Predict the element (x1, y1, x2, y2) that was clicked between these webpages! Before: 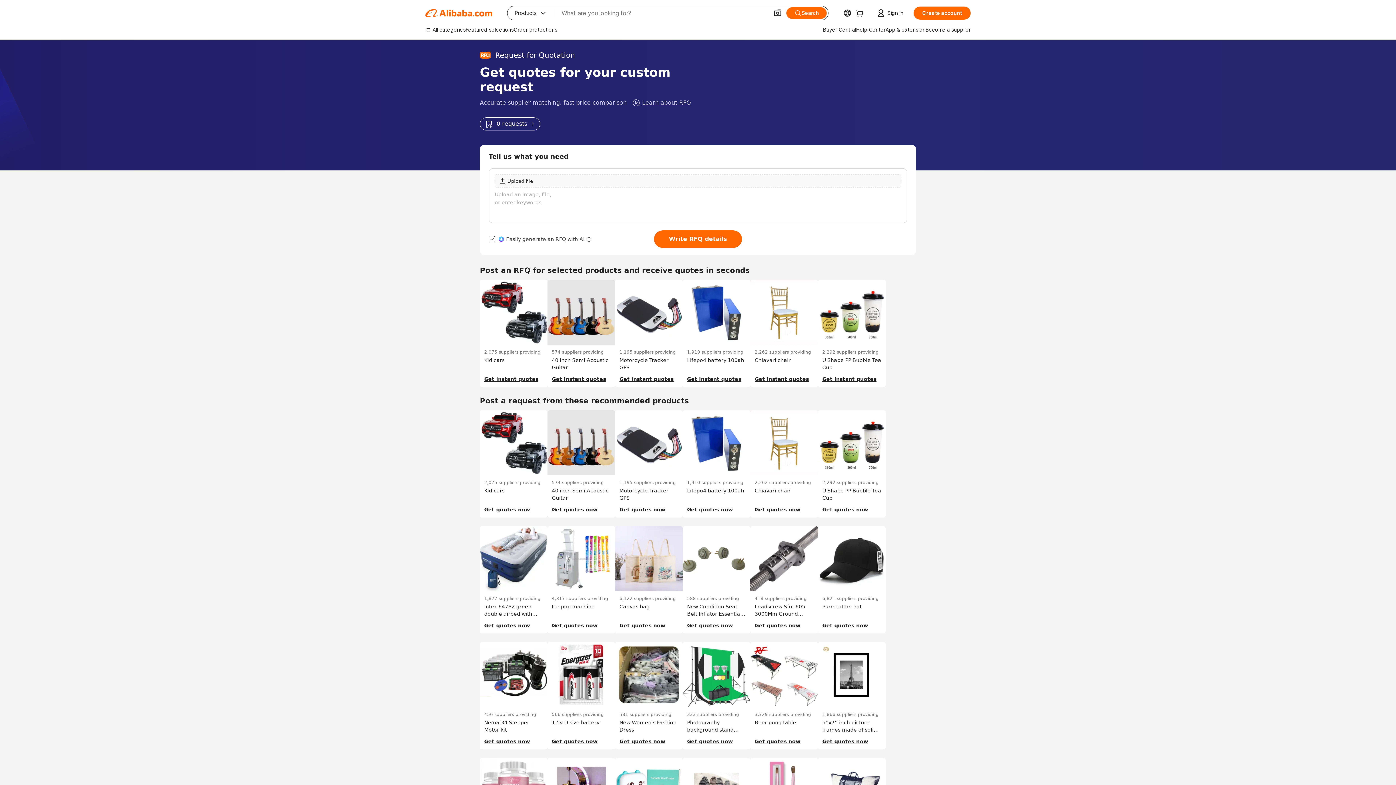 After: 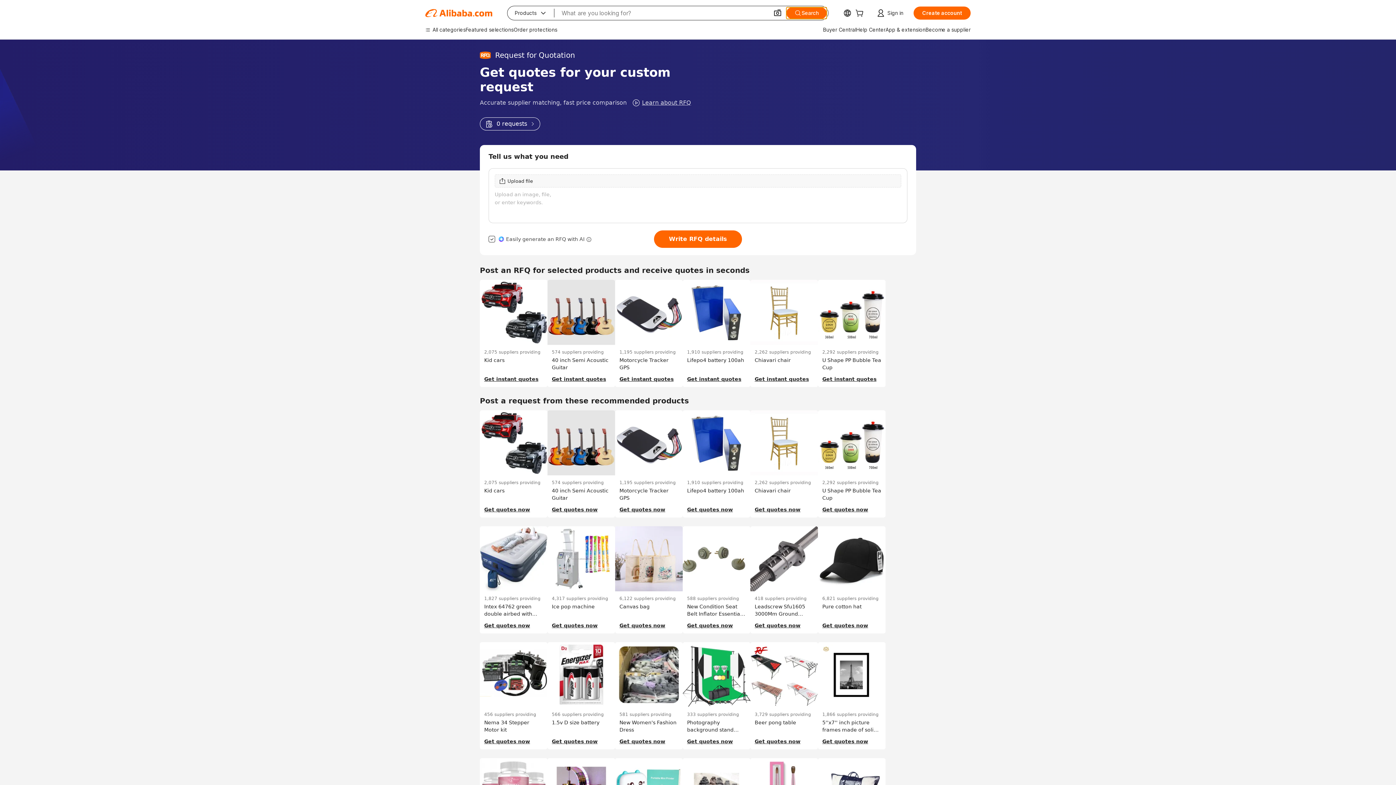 Action: label: Search bbox: (786, 7, 826, 18)